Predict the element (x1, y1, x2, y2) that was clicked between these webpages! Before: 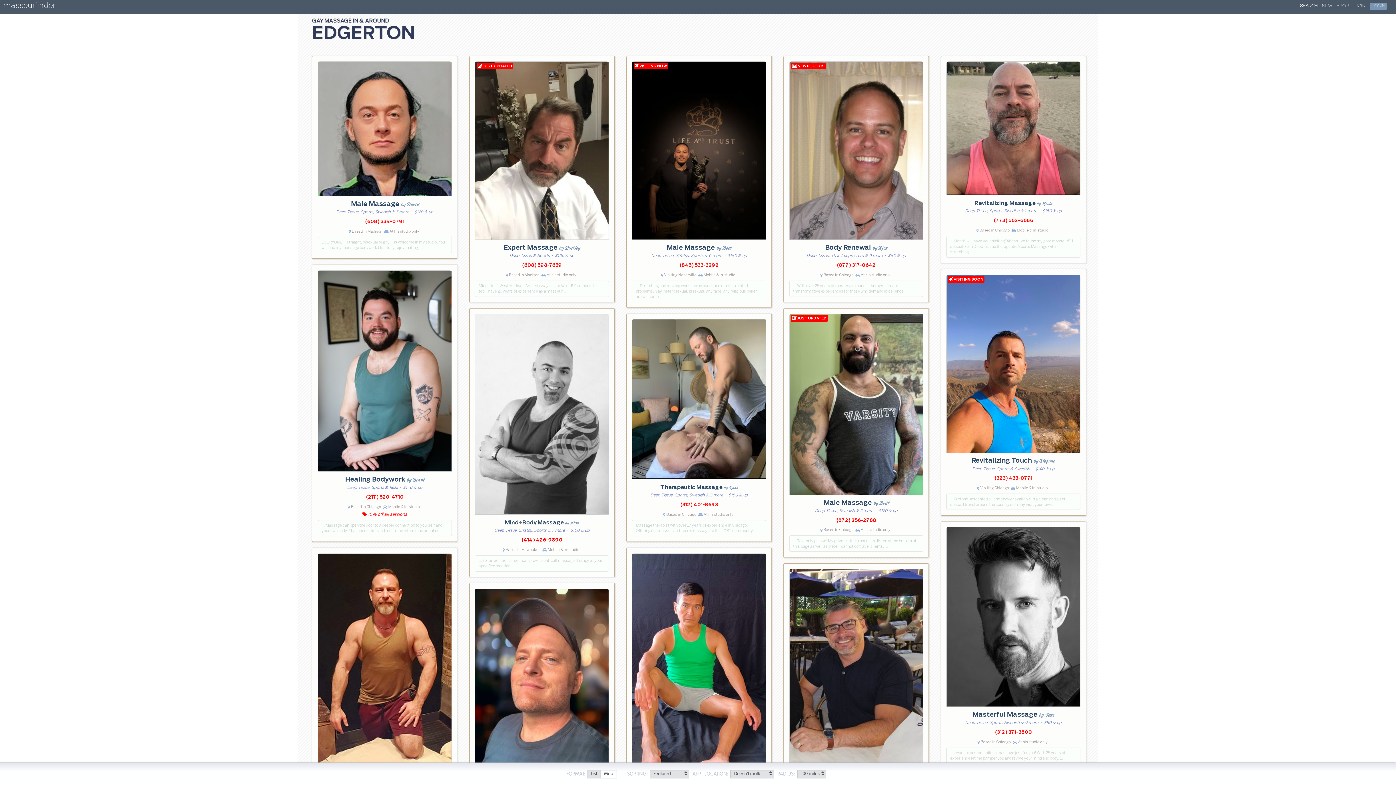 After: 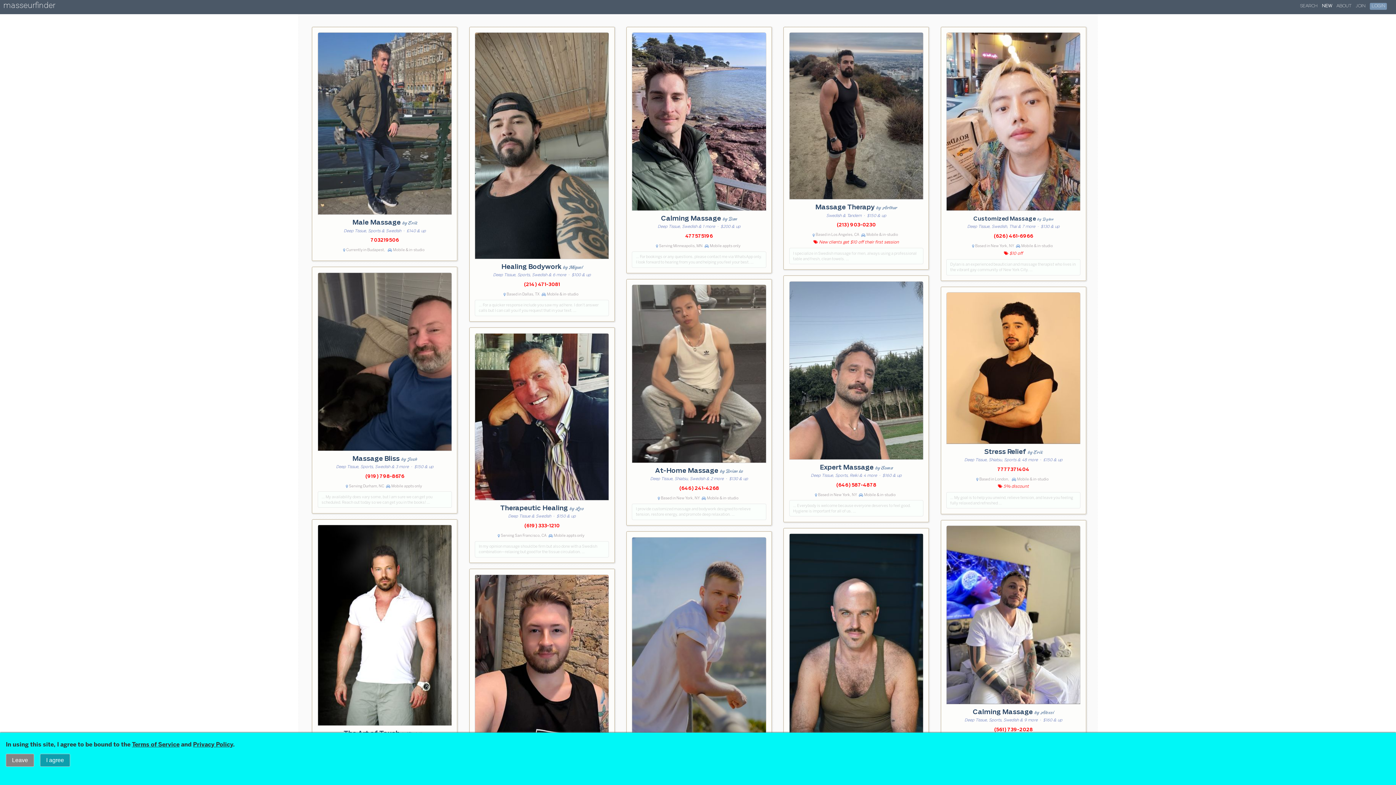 Action: bbox: (1322, 4, 1332, 8) label: NEW